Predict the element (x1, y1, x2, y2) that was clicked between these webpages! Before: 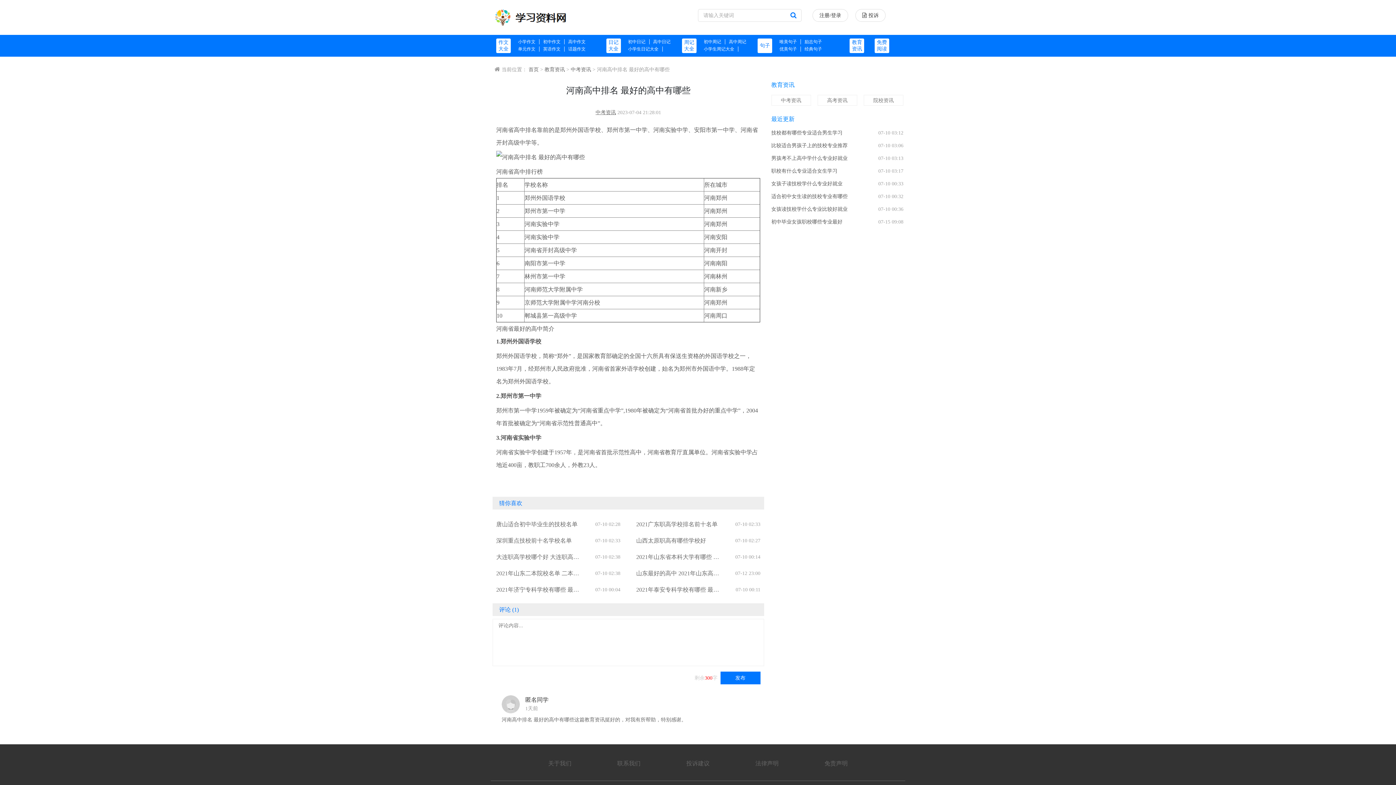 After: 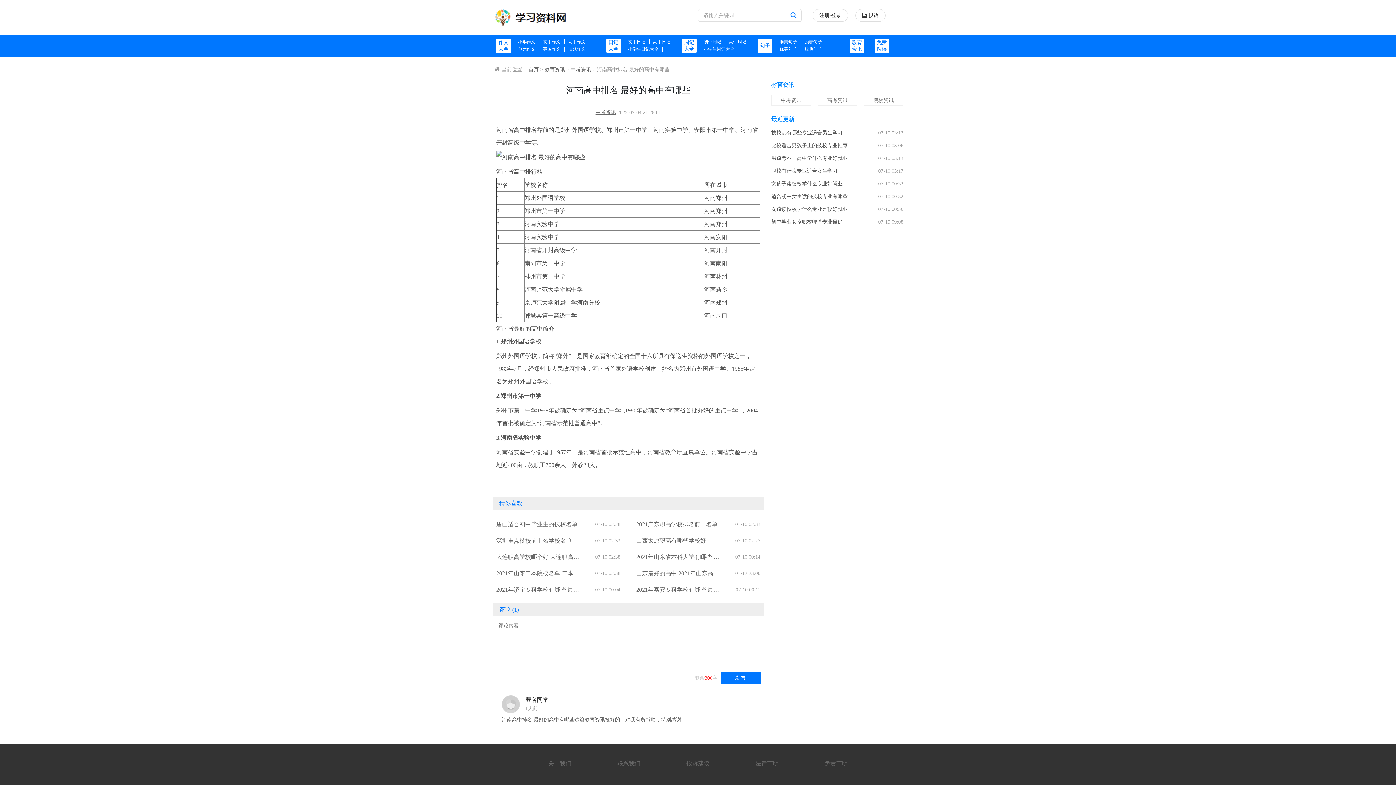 Action: bbox: (786, 9, 801, 21)